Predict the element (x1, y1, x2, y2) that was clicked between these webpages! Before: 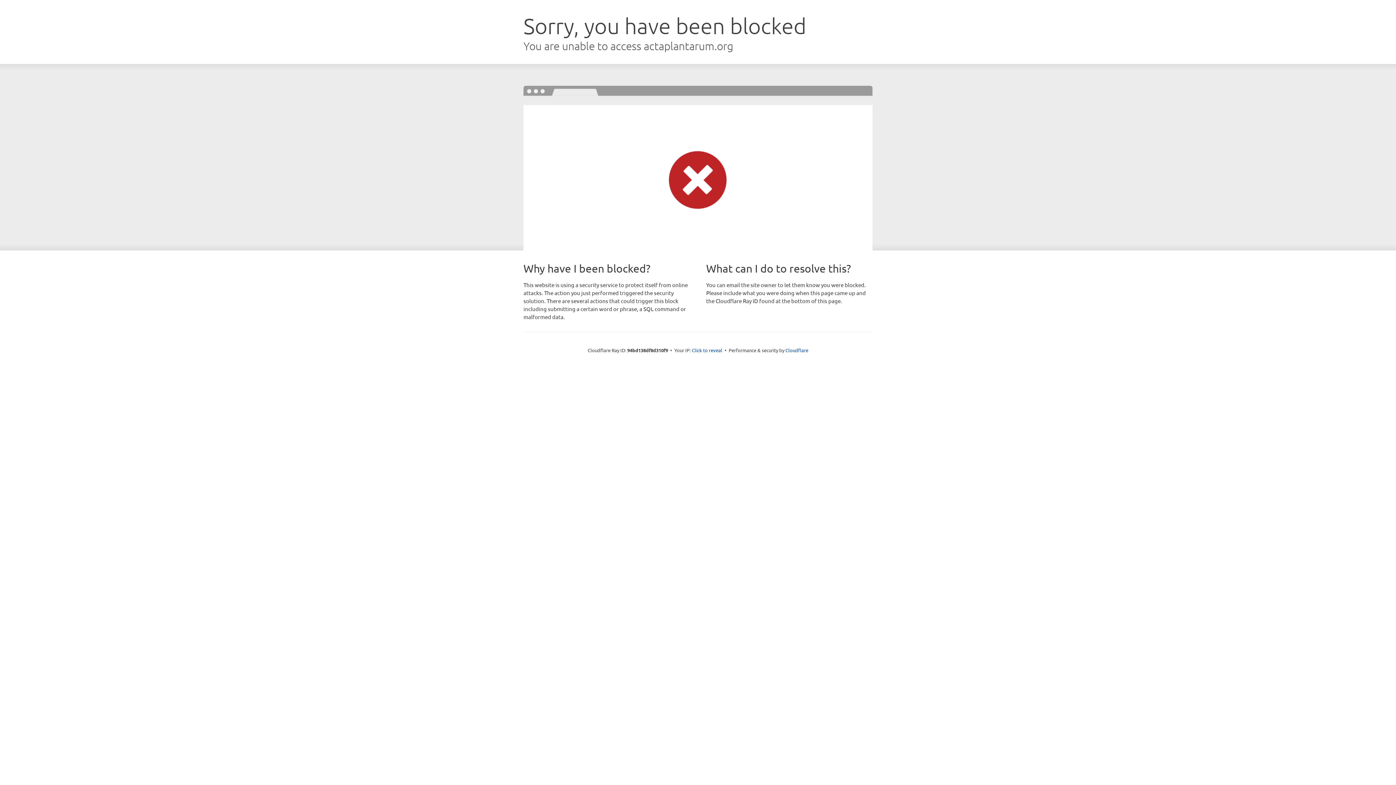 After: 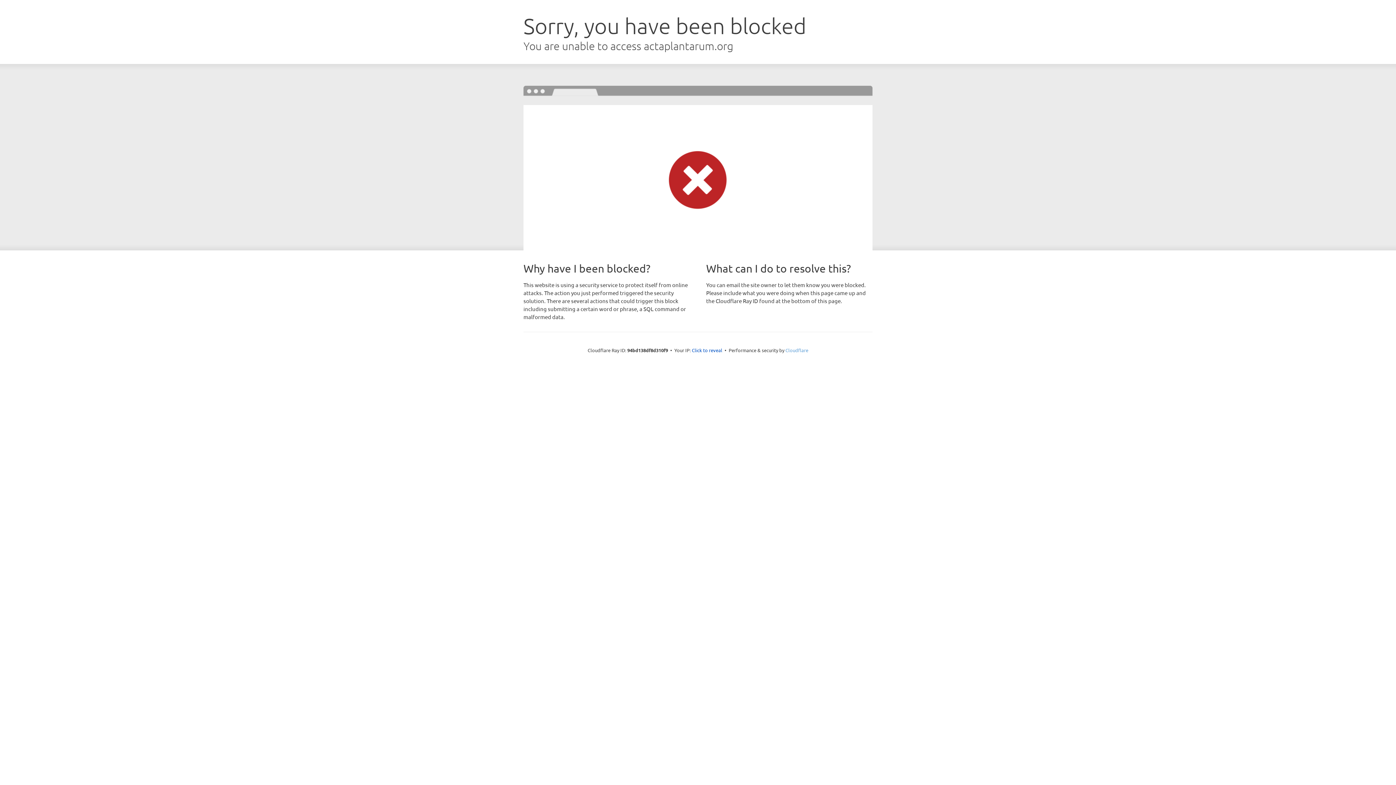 Action: bbox: (785, 347, 808, 353) label: Cloudflare